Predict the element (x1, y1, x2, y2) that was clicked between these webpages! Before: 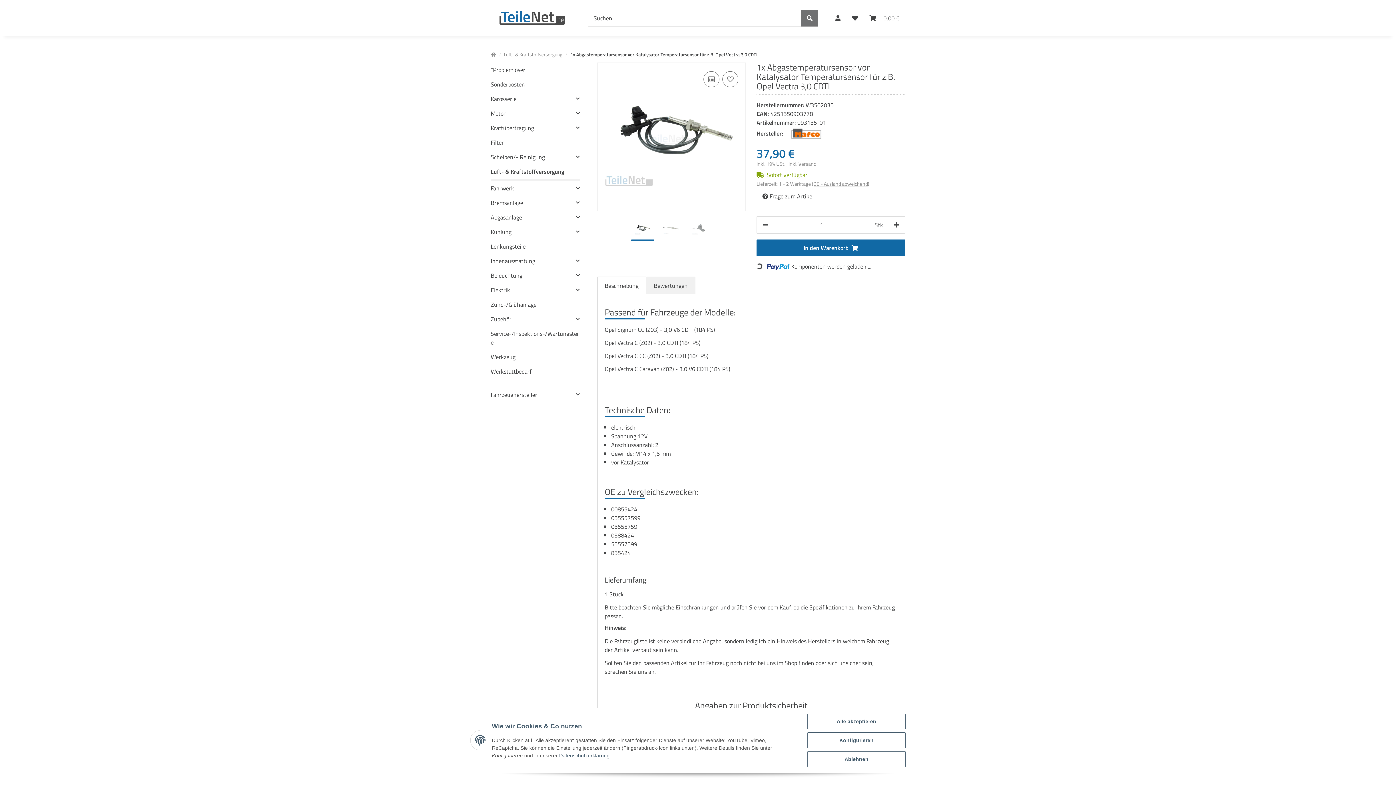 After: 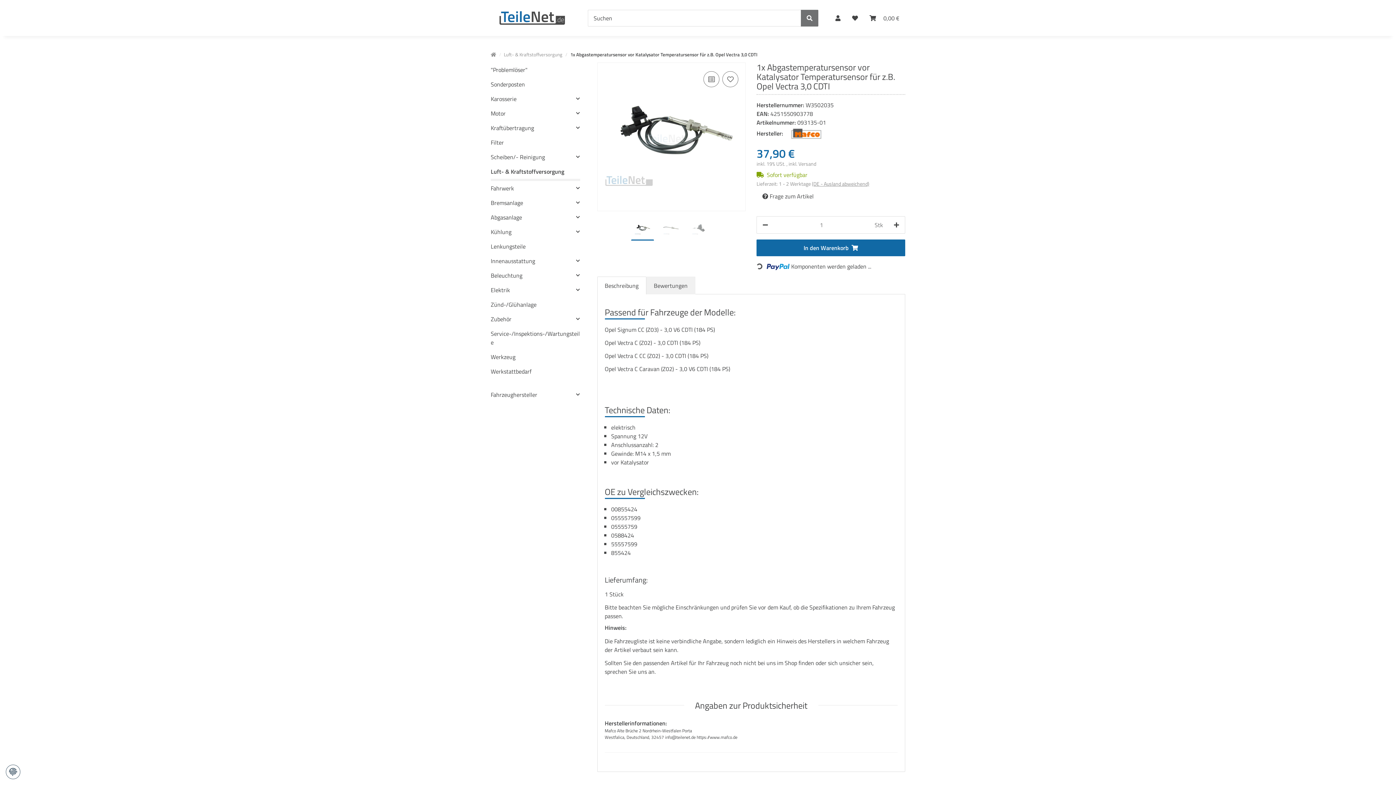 Action: label: Alle akzeptieren bbox: (807, 714, 905, 729)